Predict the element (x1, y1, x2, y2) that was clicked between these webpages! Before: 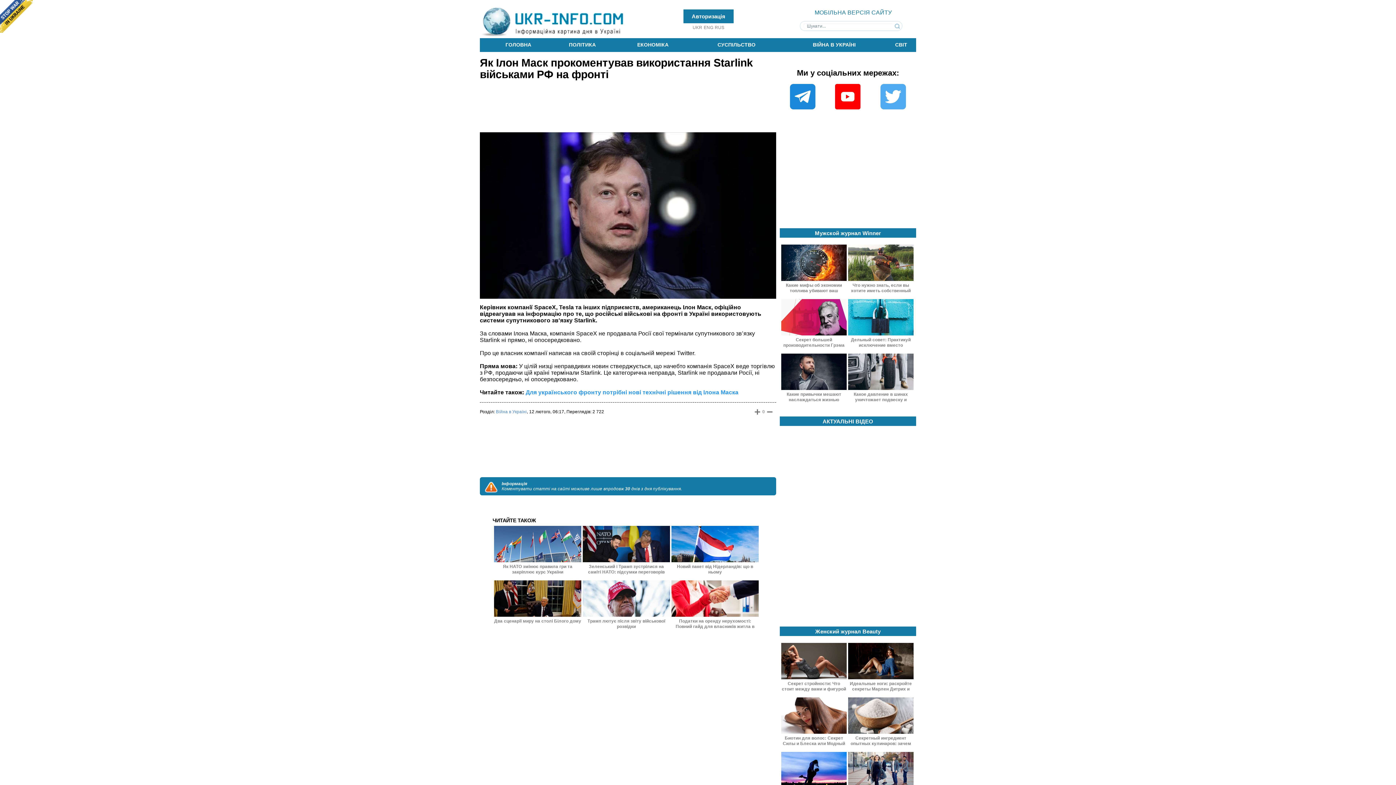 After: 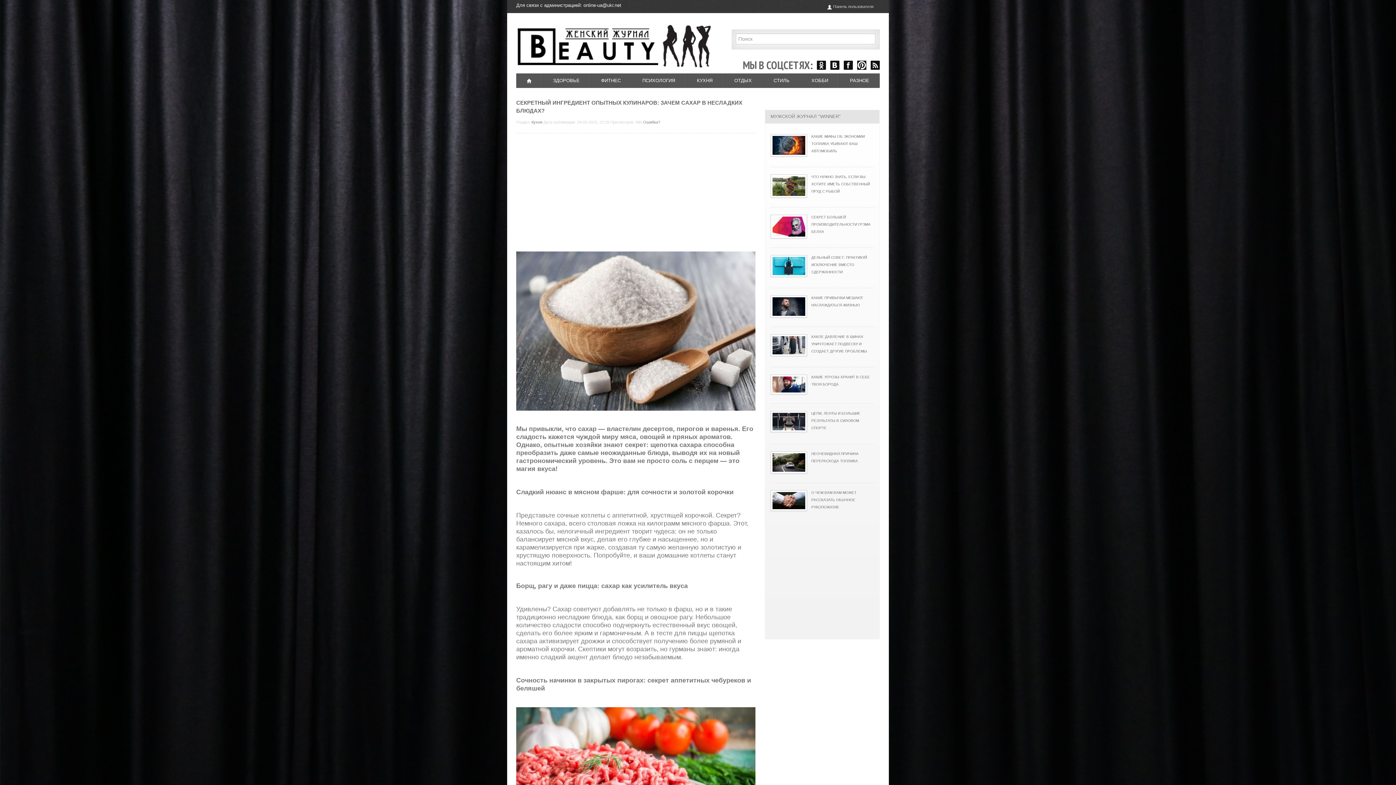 Action: bbox: (848, 730, 913, 746) label: Секретный ингредиент опытных кулинаров: зачем сахар в несладких блюдах?